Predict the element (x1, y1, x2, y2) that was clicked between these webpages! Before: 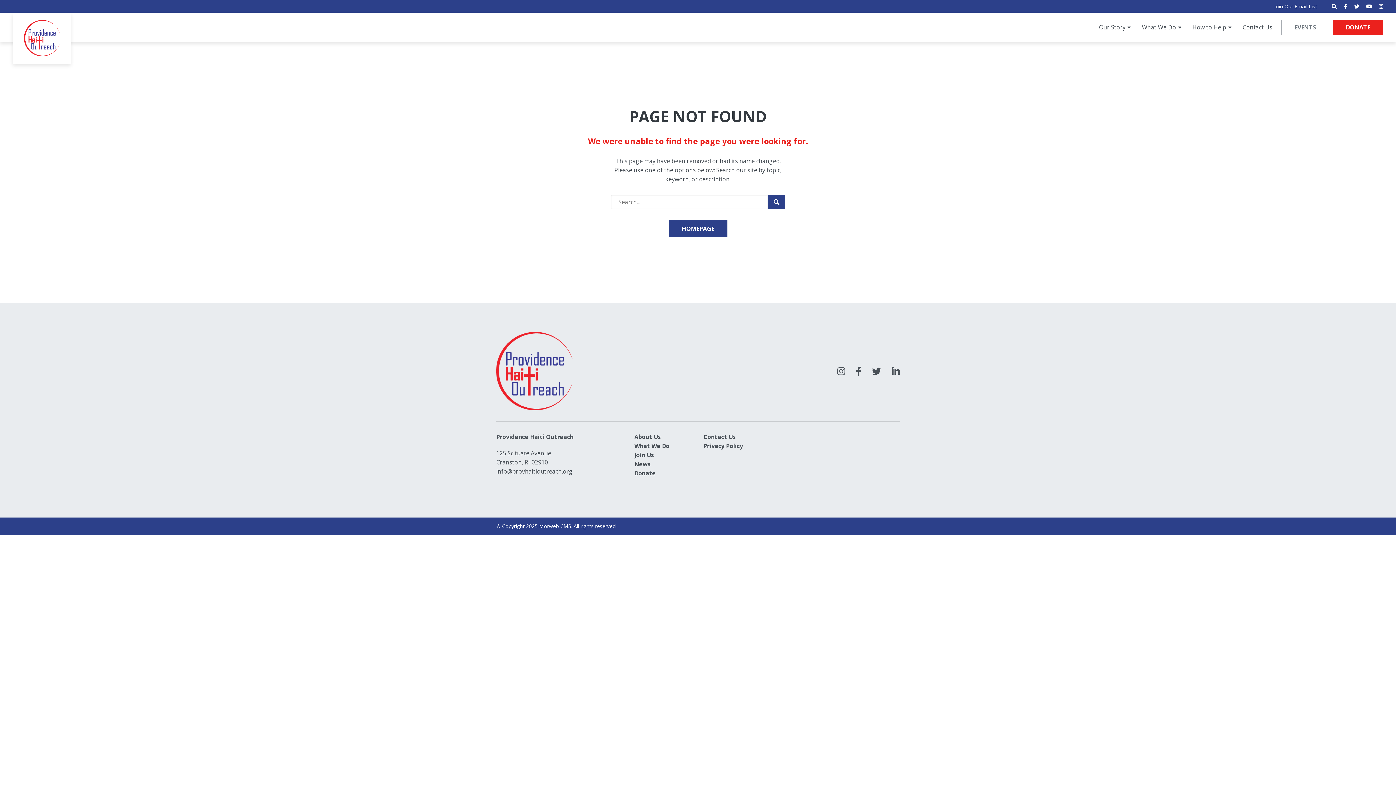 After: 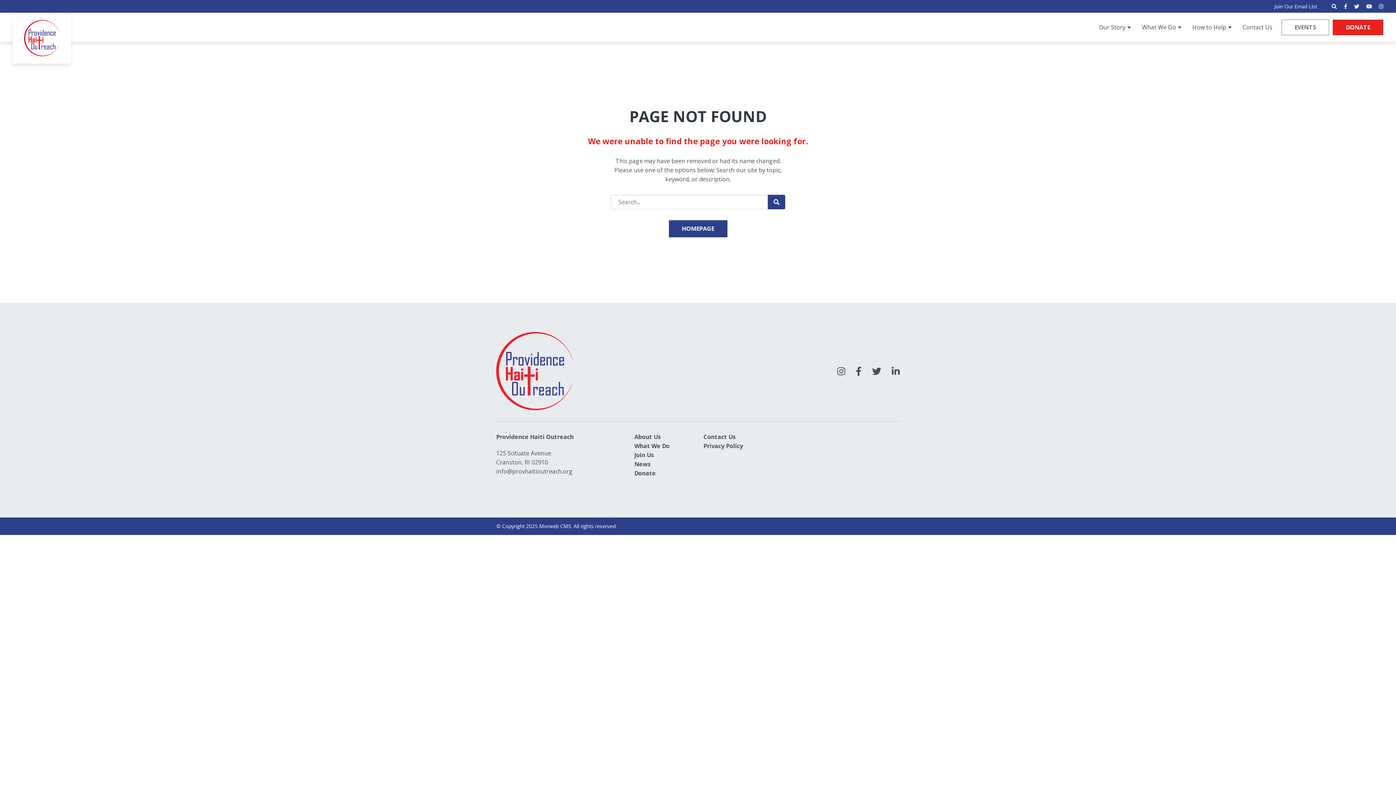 Action: bbox: (668, 220, 727, 237) label: HOMEPAGE